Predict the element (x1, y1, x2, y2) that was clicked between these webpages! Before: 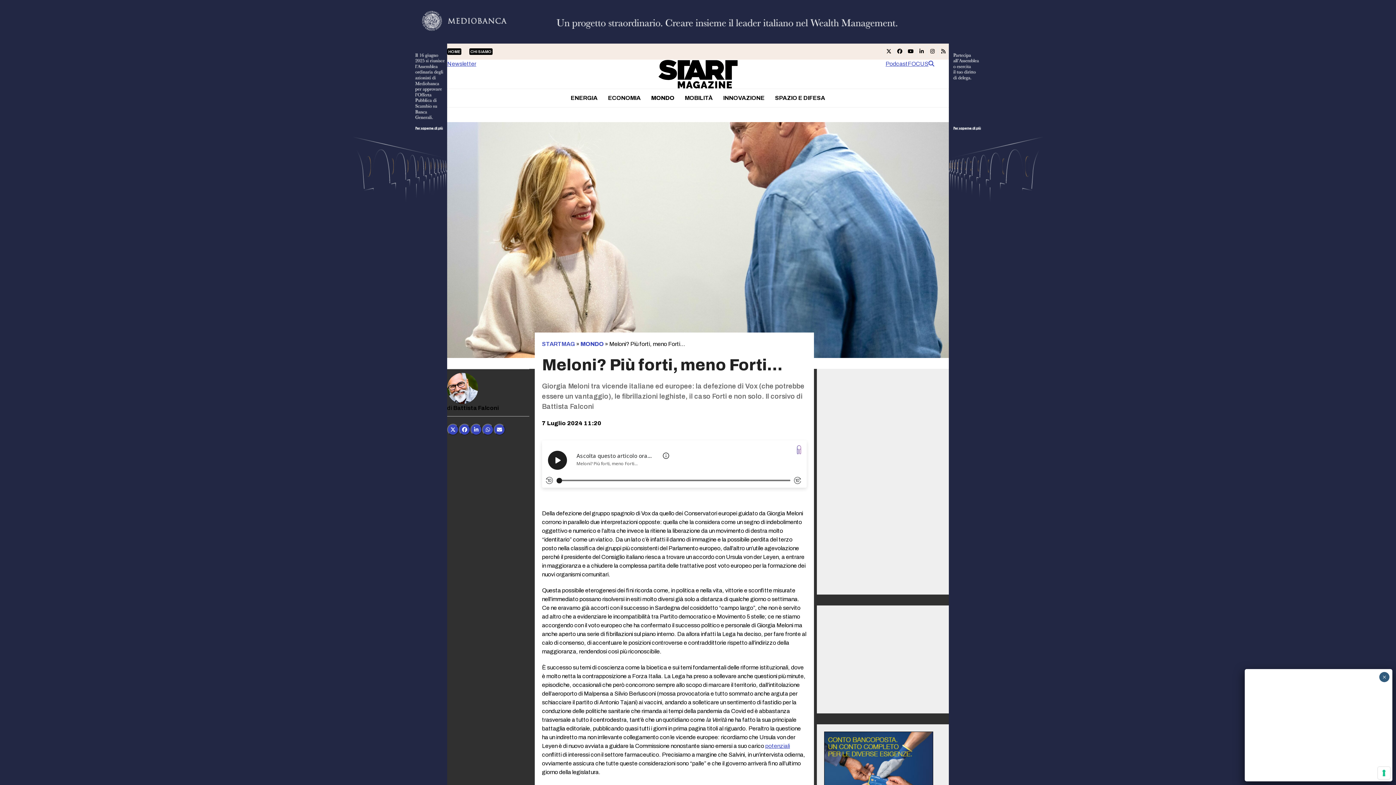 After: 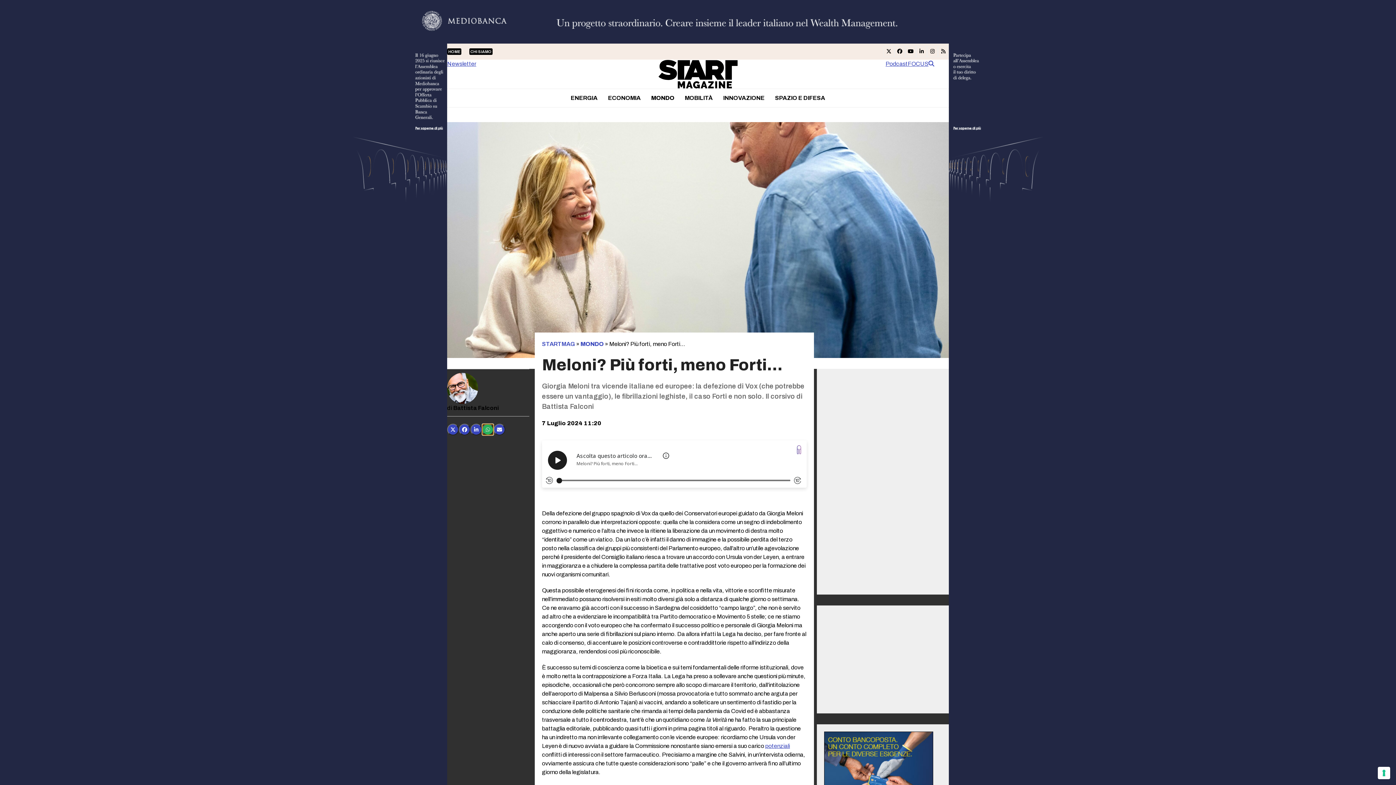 Action: label: Share via Whatsapp bbox: (482, 423, 493, 435)